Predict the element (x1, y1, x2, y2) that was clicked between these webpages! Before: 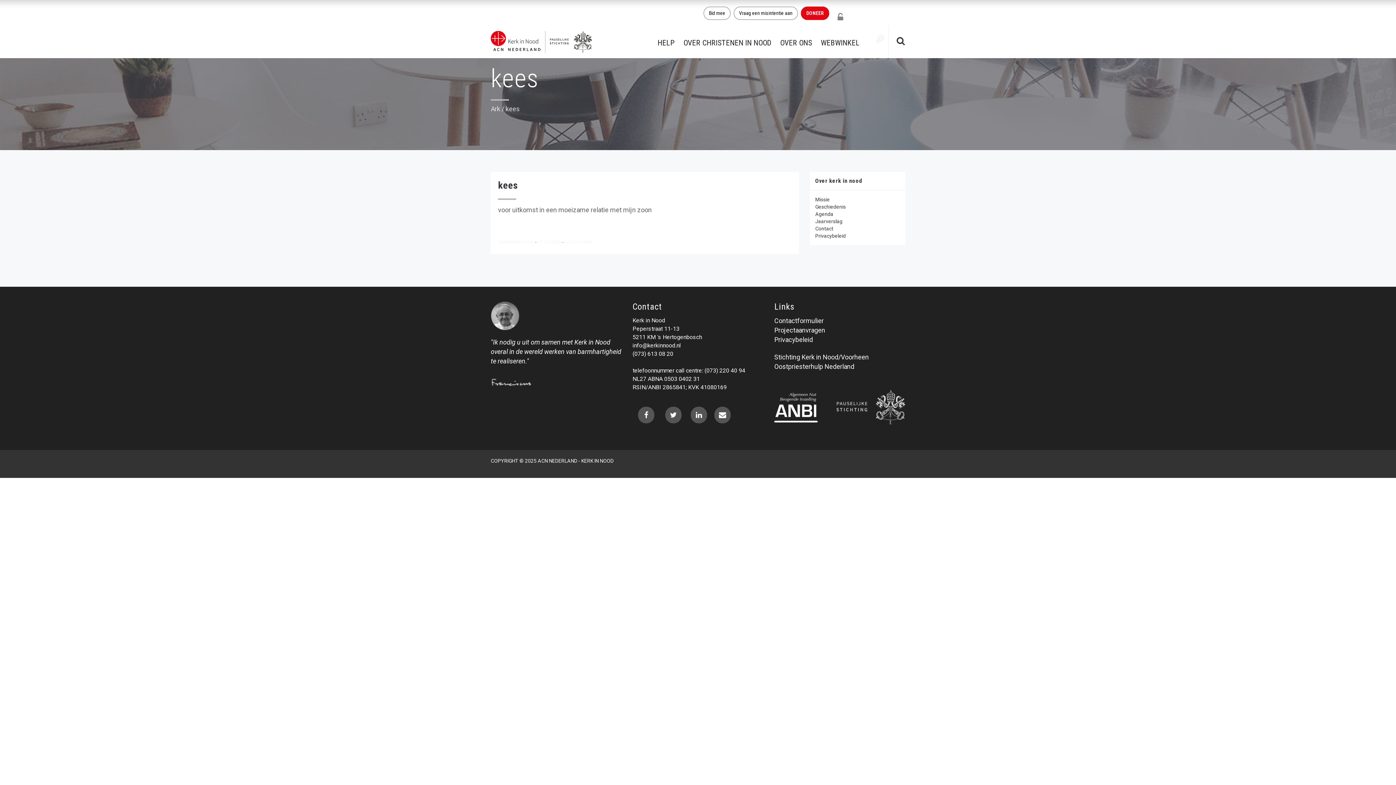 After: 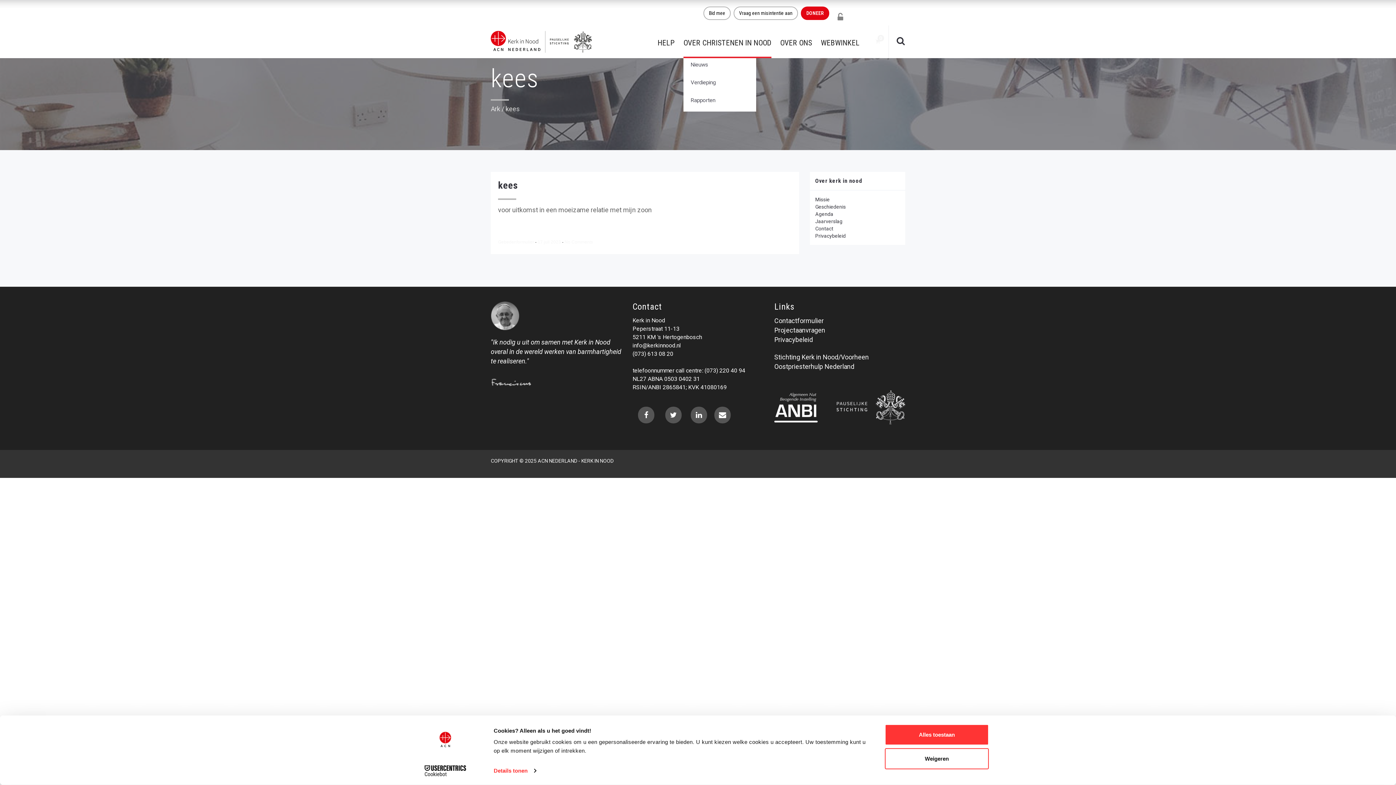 Action: label: OVER CHRISTENEN IN NOOD bbox: (683, 25, 771, 56)